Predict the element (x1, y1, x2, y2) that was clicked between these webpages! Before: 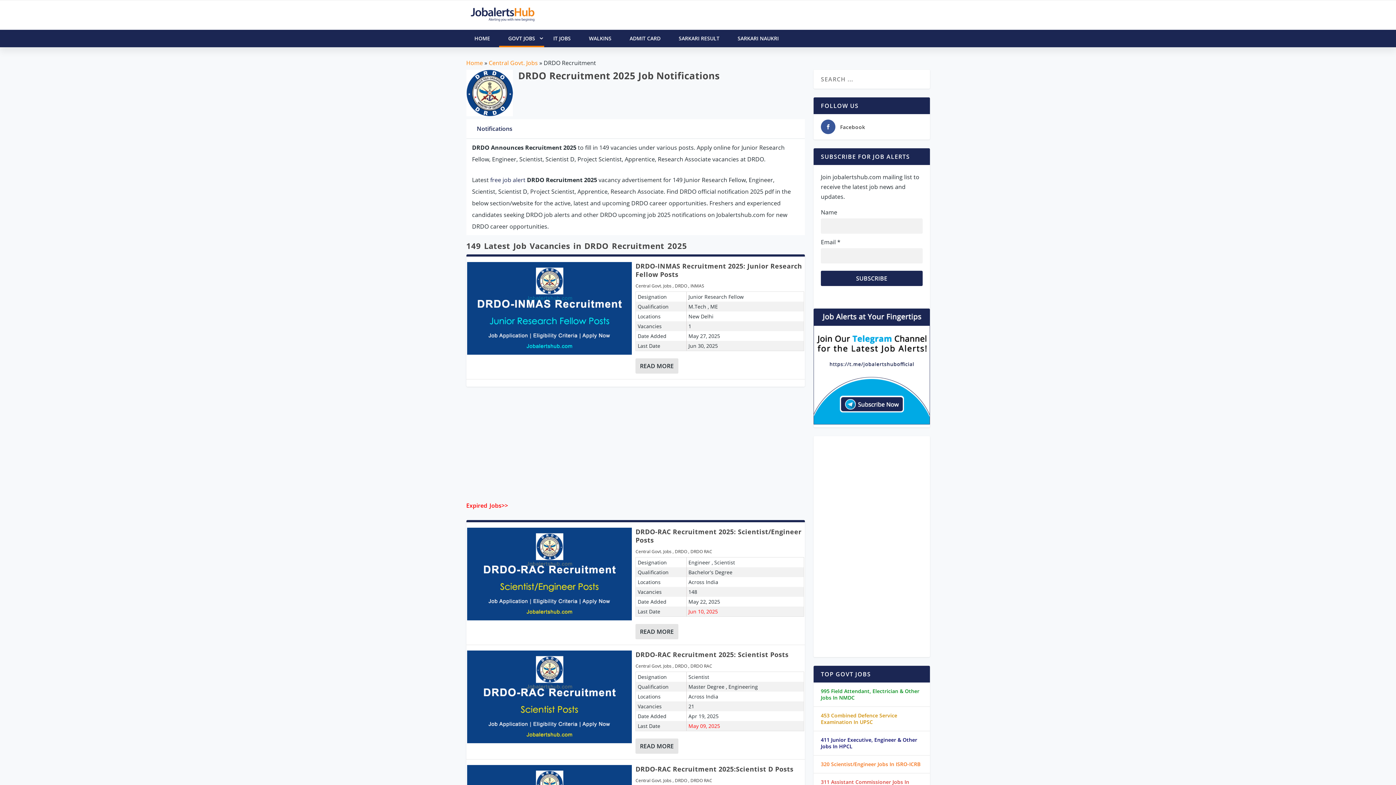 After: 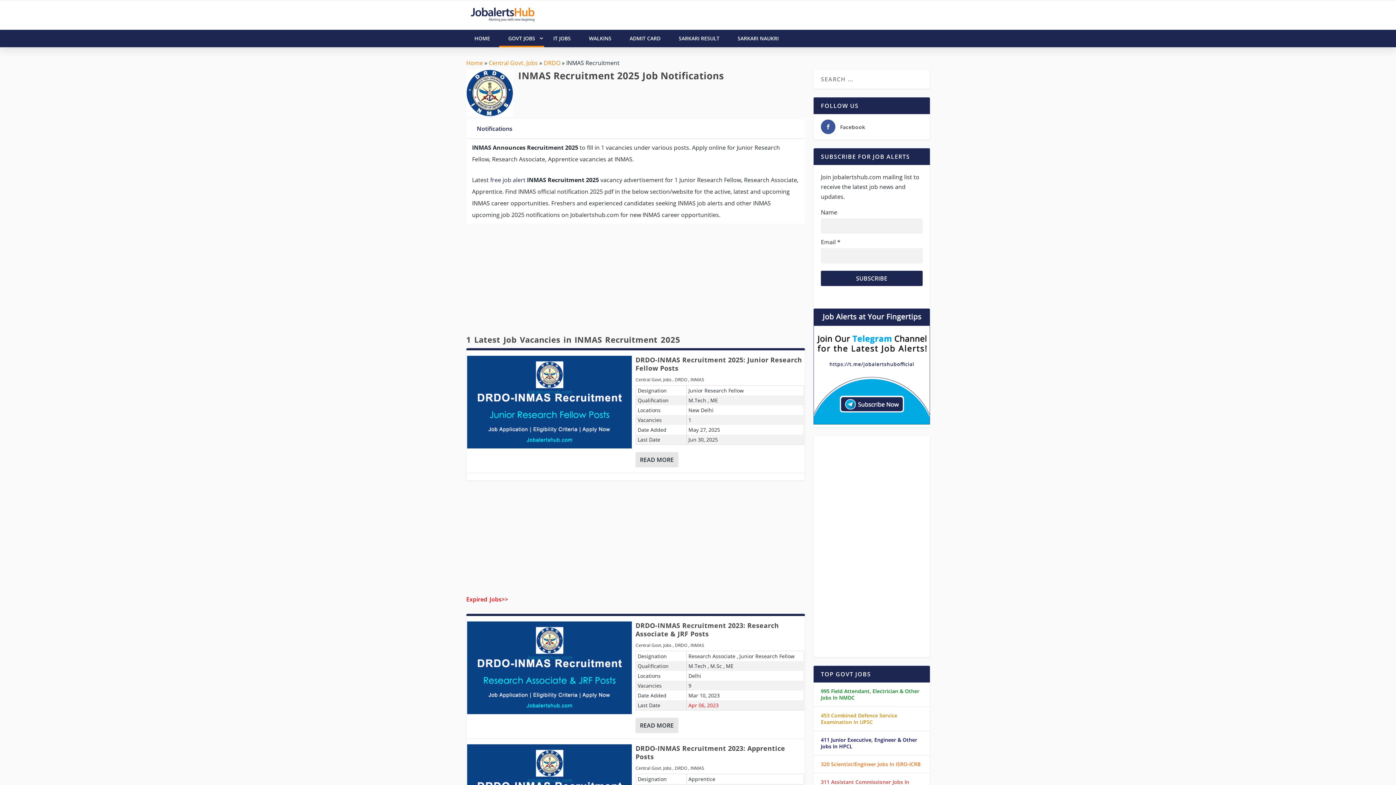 Action: label: INMAS bbox: (690, 262, 704, 268)